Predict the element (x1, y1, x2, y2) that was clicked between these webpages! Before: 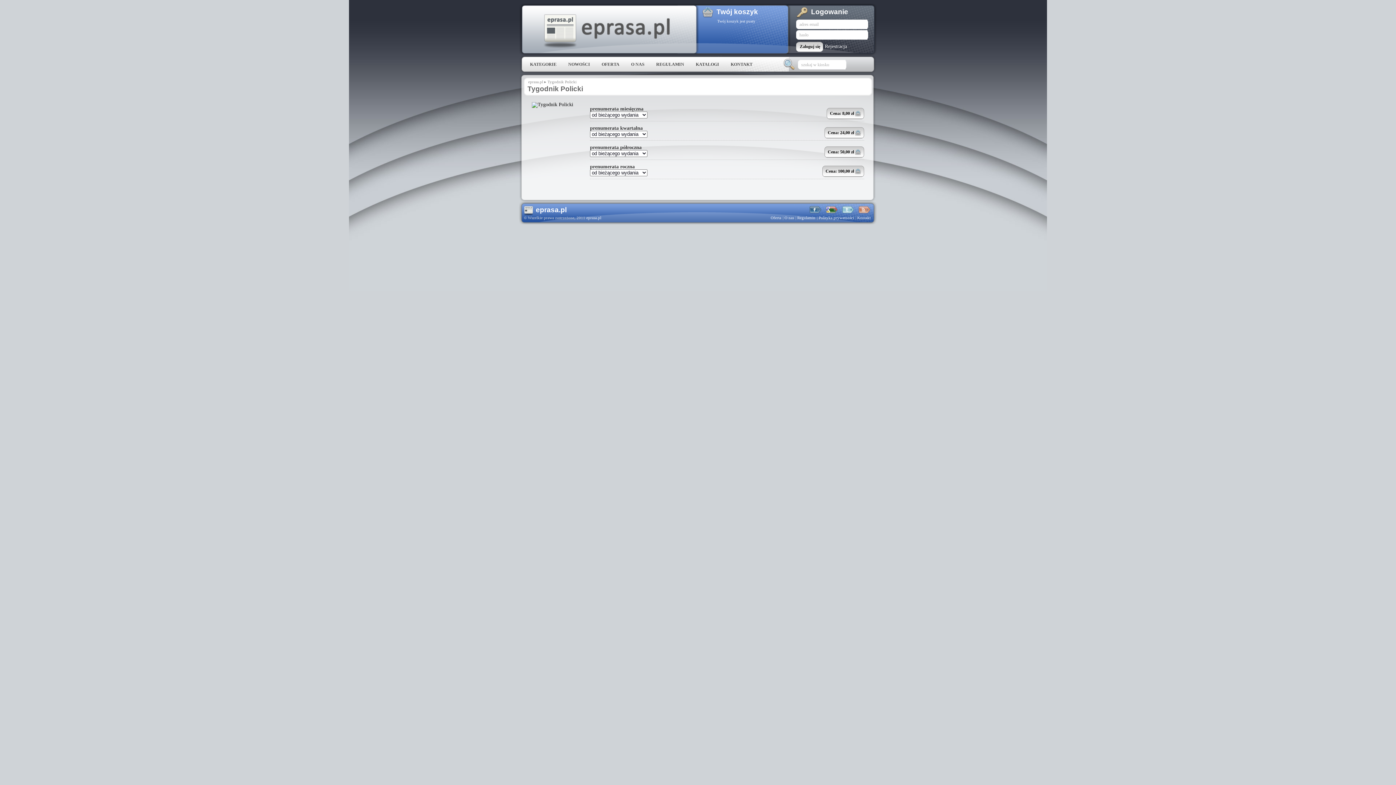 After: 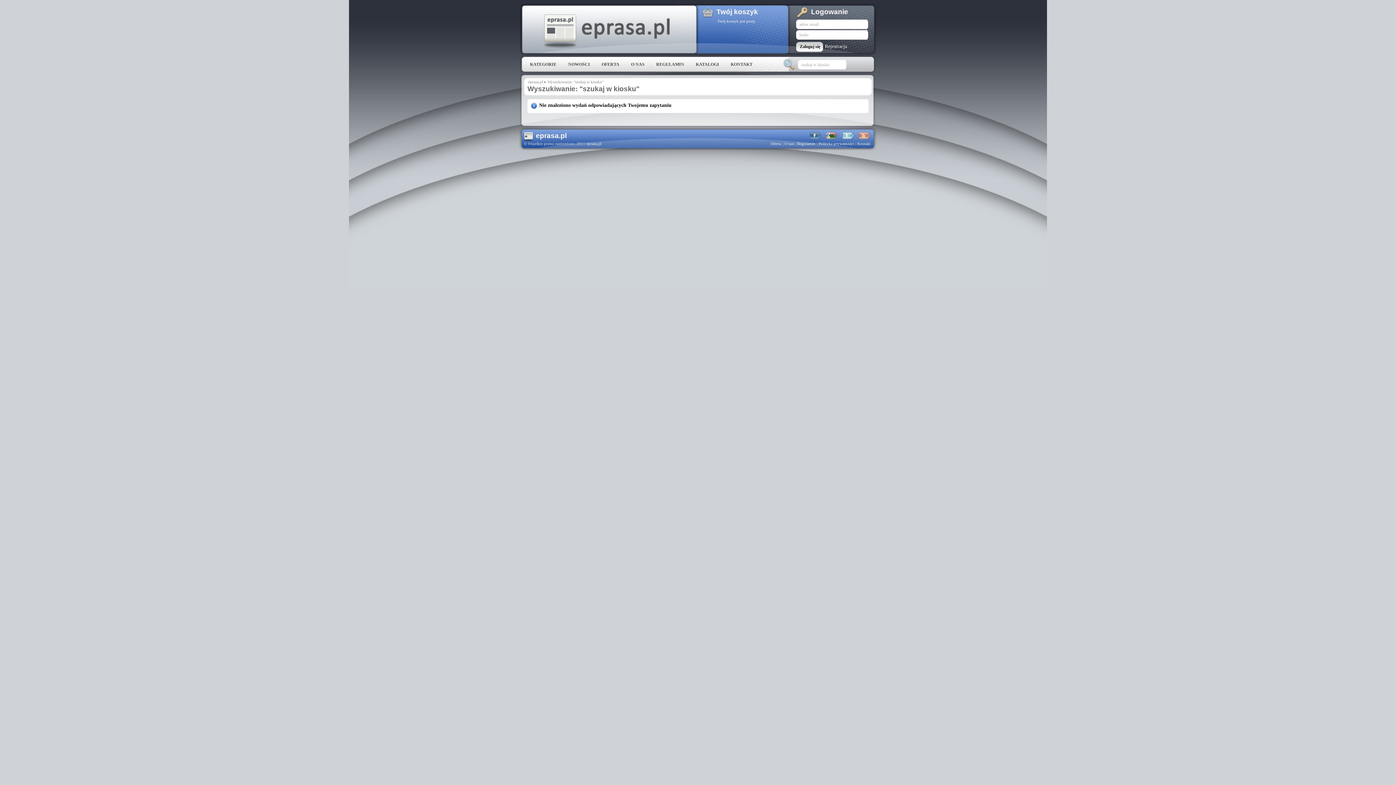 Action: bbox: (784, 58, 794, 70)